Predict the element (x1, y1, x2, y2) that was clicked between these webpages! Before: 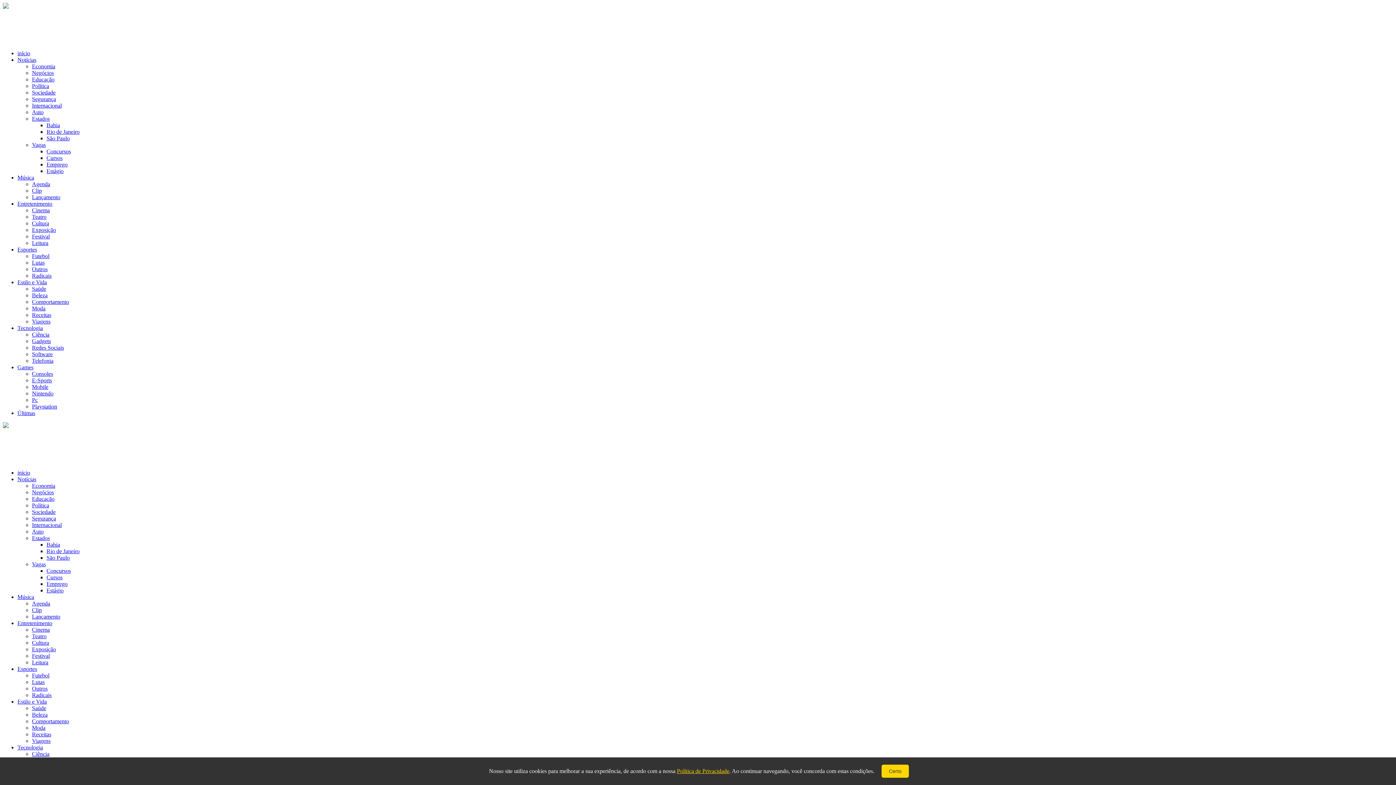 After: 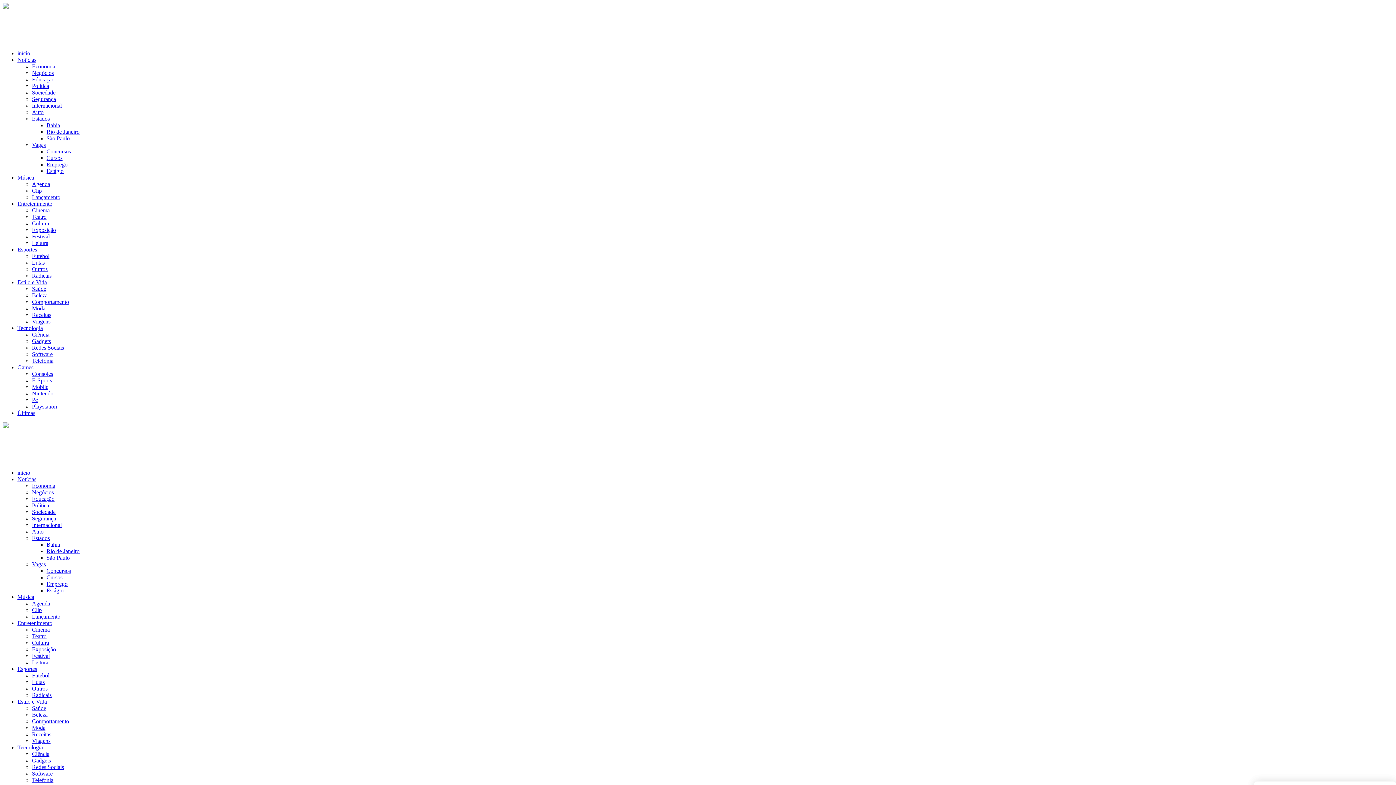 Action: bbox: (881, 765, 909, 778) label: Certo